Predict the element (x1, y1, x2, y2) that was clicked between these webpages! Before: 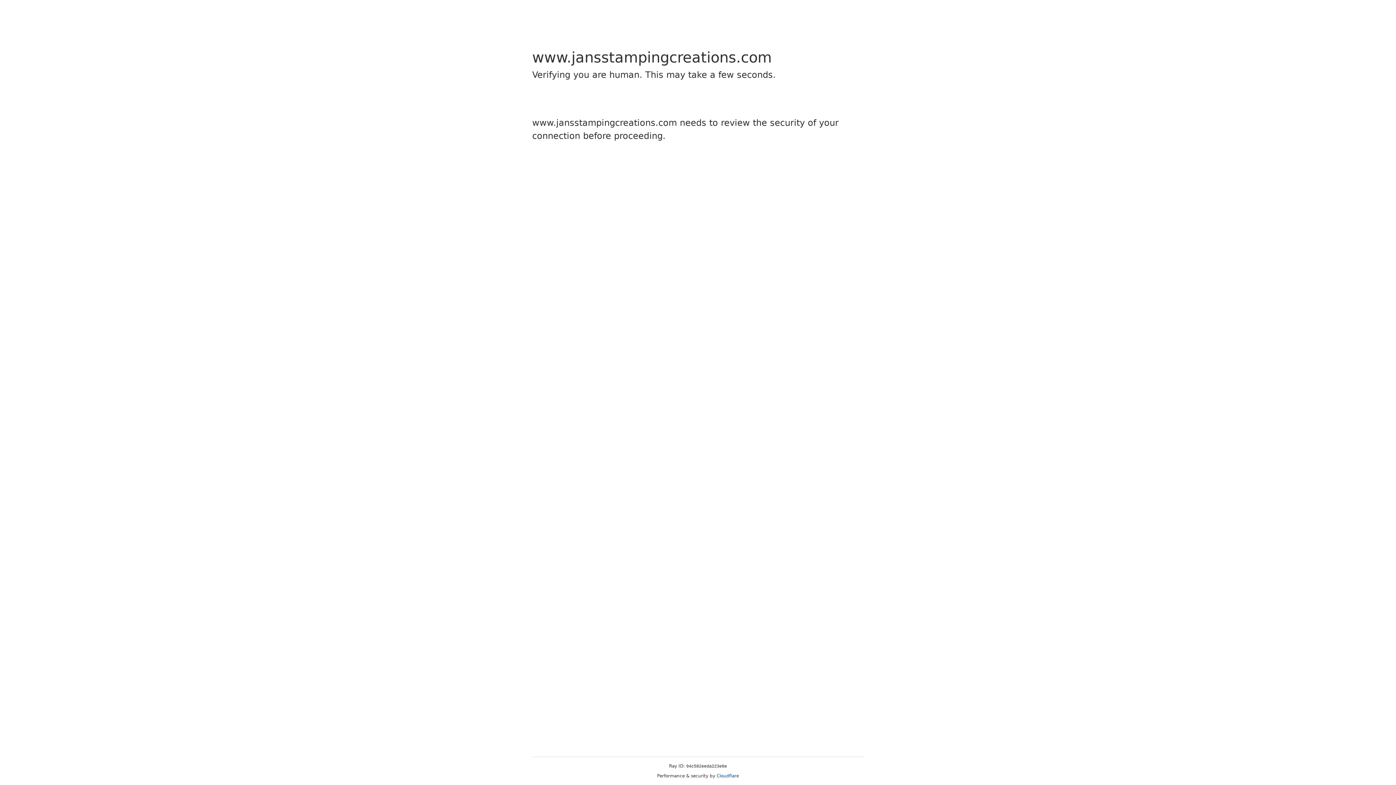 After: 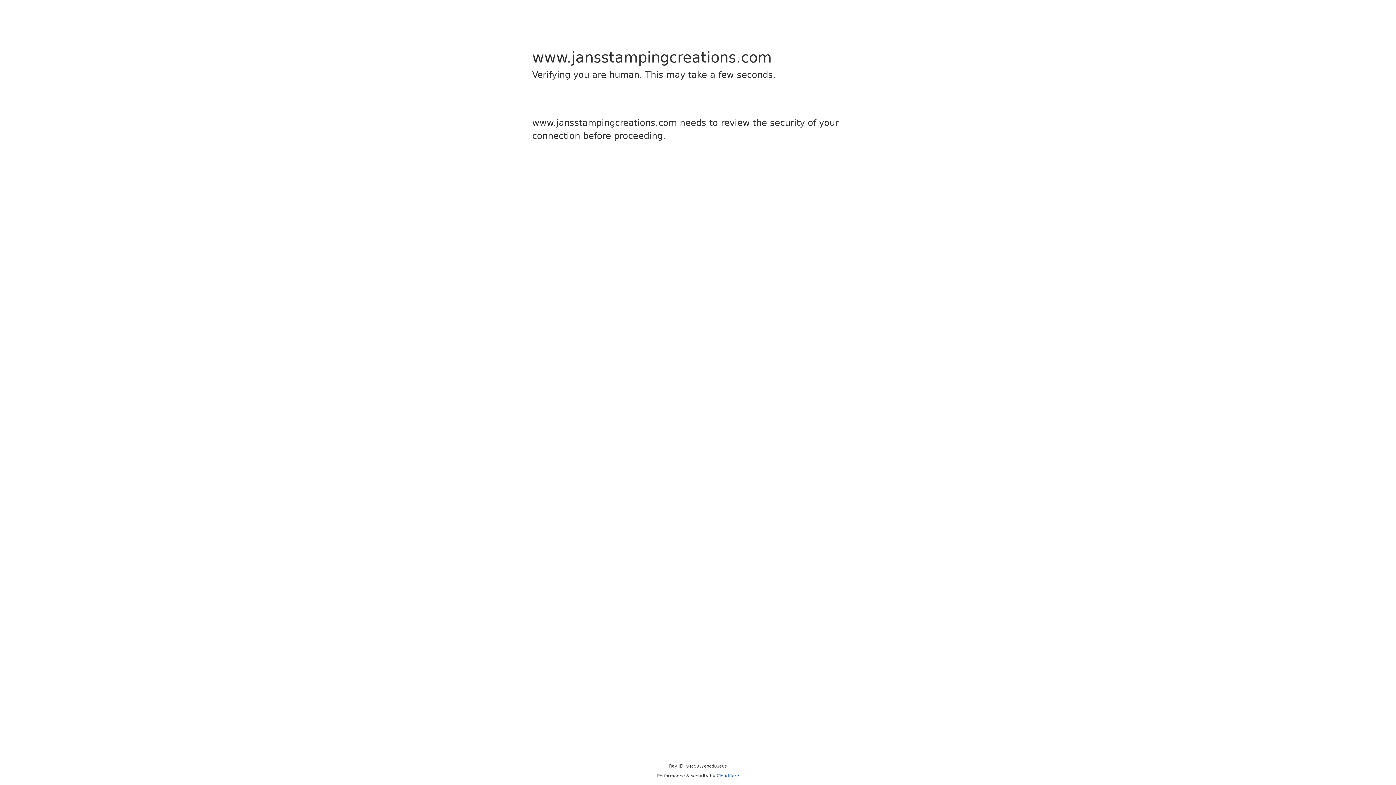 Action: bbox: (716, 773, 739, 778) label: Cloudflare